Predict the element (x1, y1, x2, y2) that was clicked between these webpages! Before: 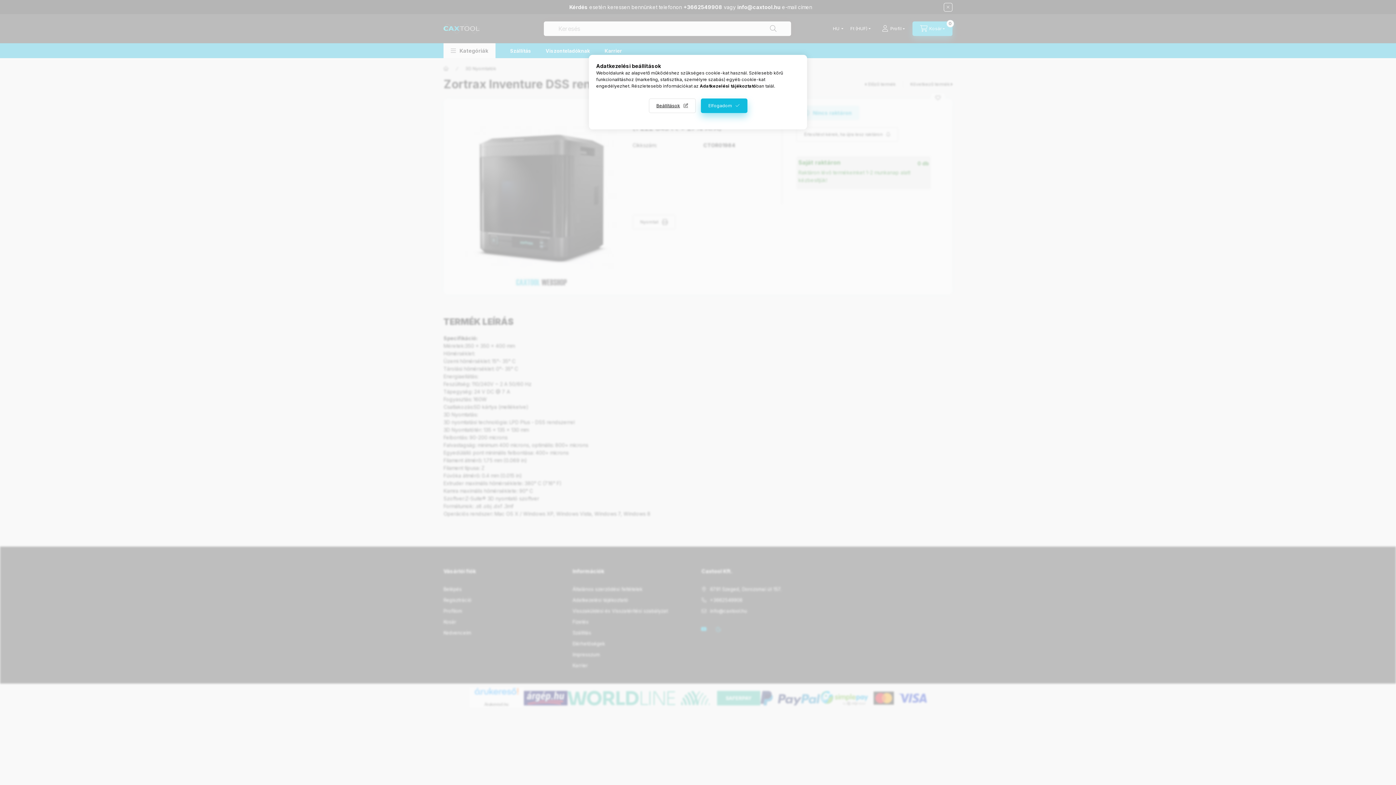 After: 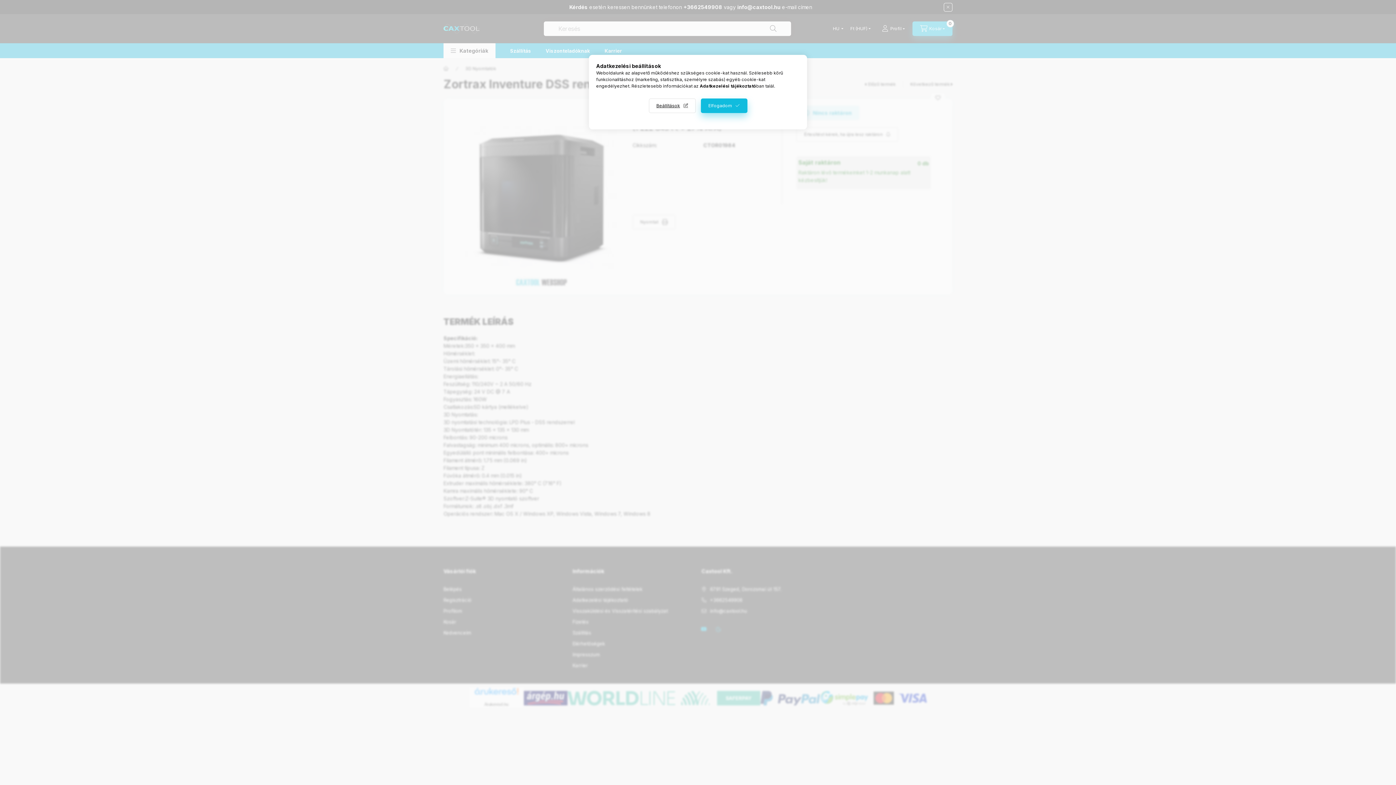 Action: bbox: (700, 83, 756, 88) label: Adatkezelési tájékoztató